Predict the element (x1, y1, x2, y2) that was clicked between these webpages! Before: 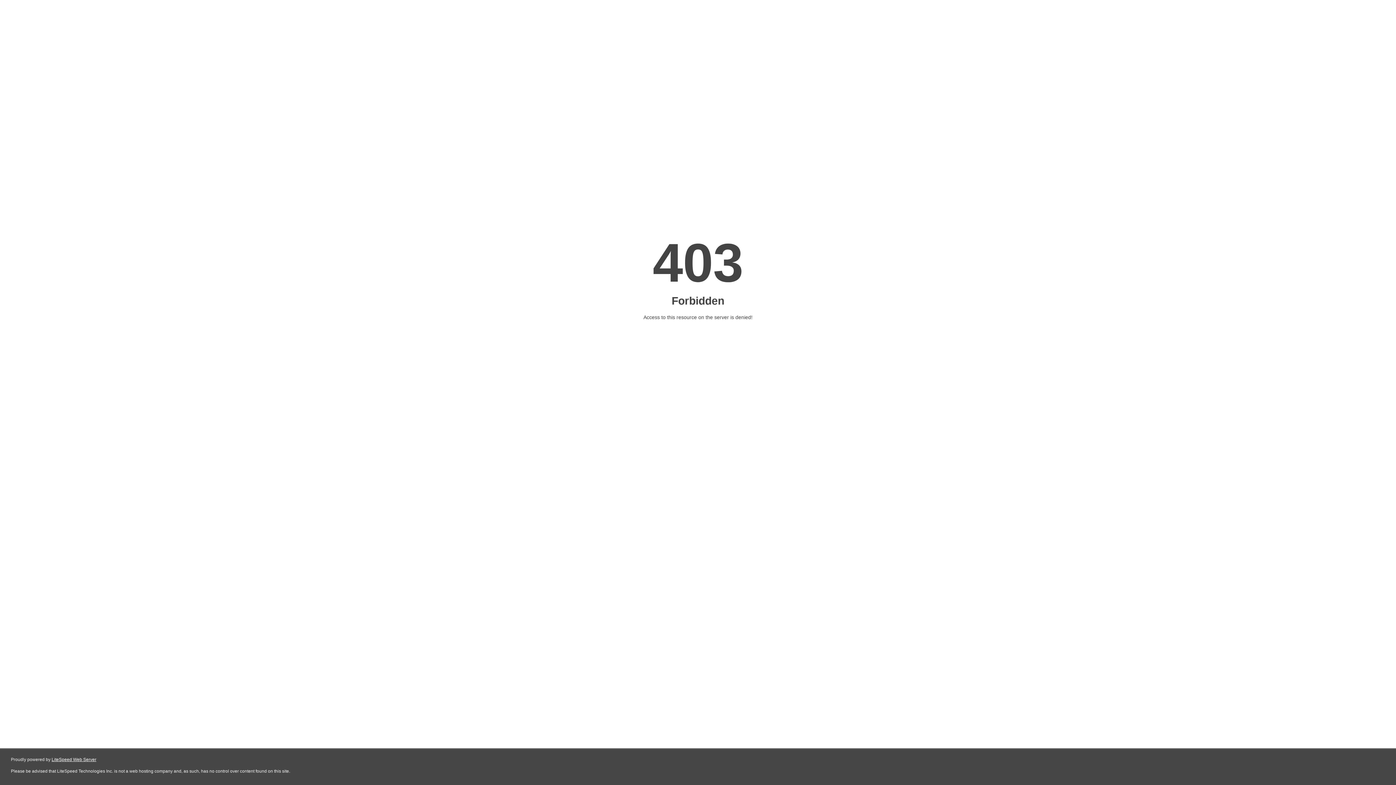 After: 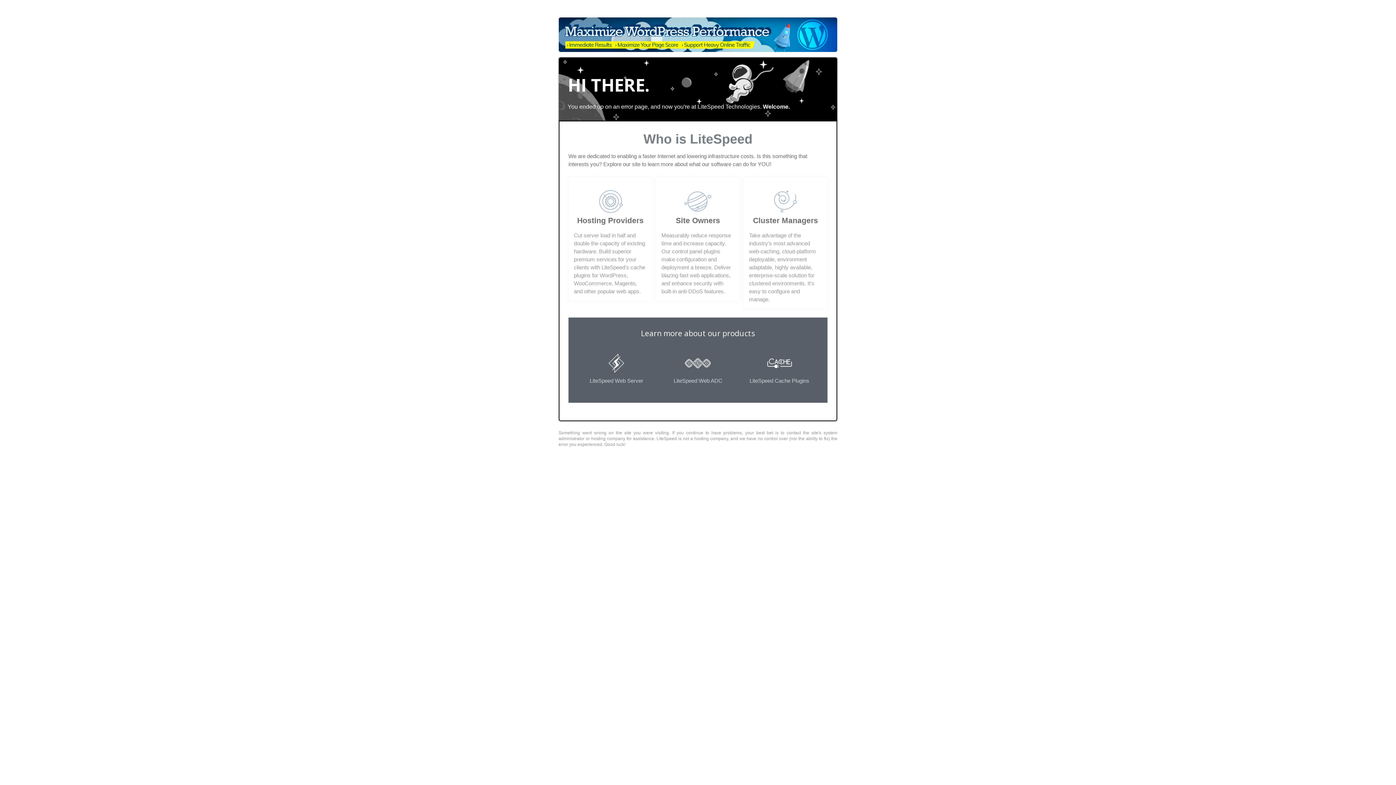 Action: bbox: (51, 757, 96, 762) label: LiteSpeed Web Server